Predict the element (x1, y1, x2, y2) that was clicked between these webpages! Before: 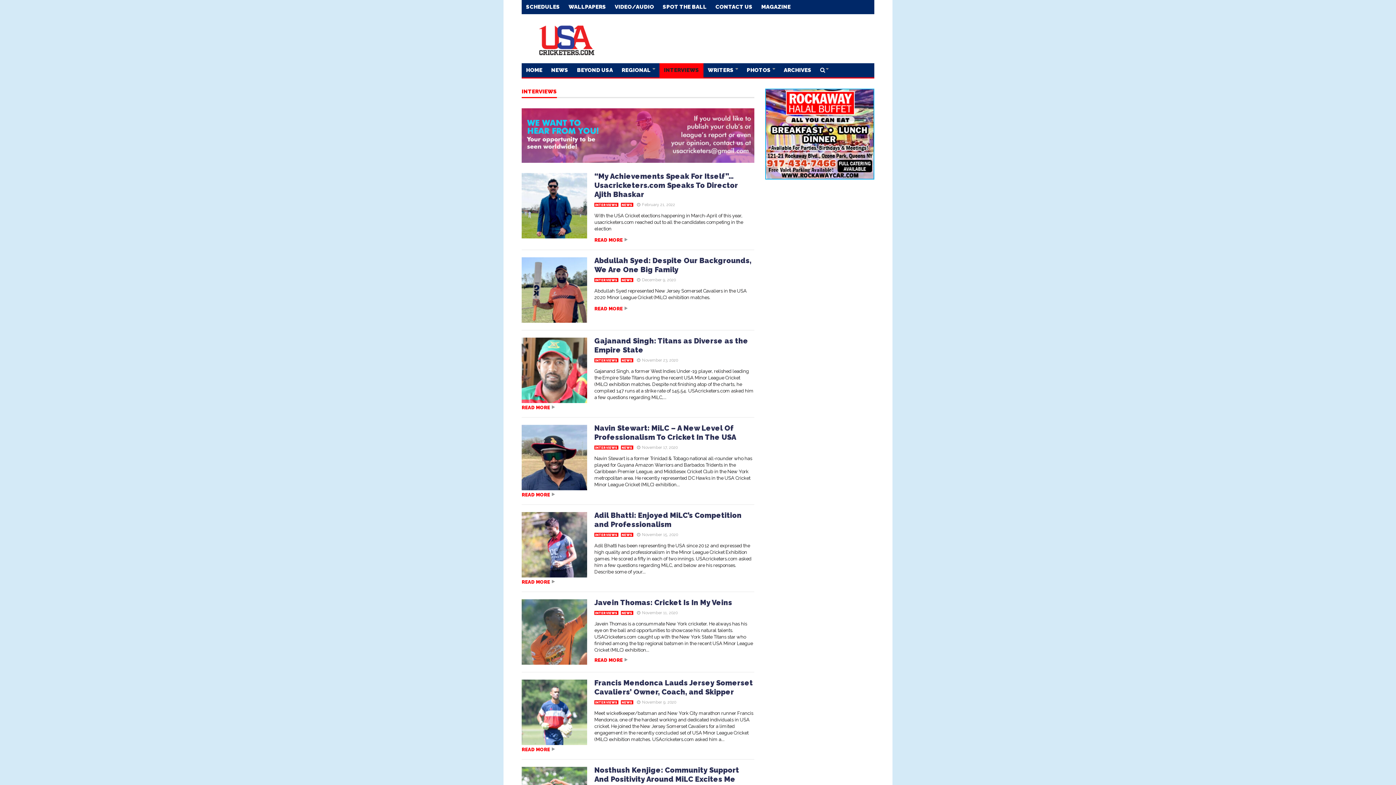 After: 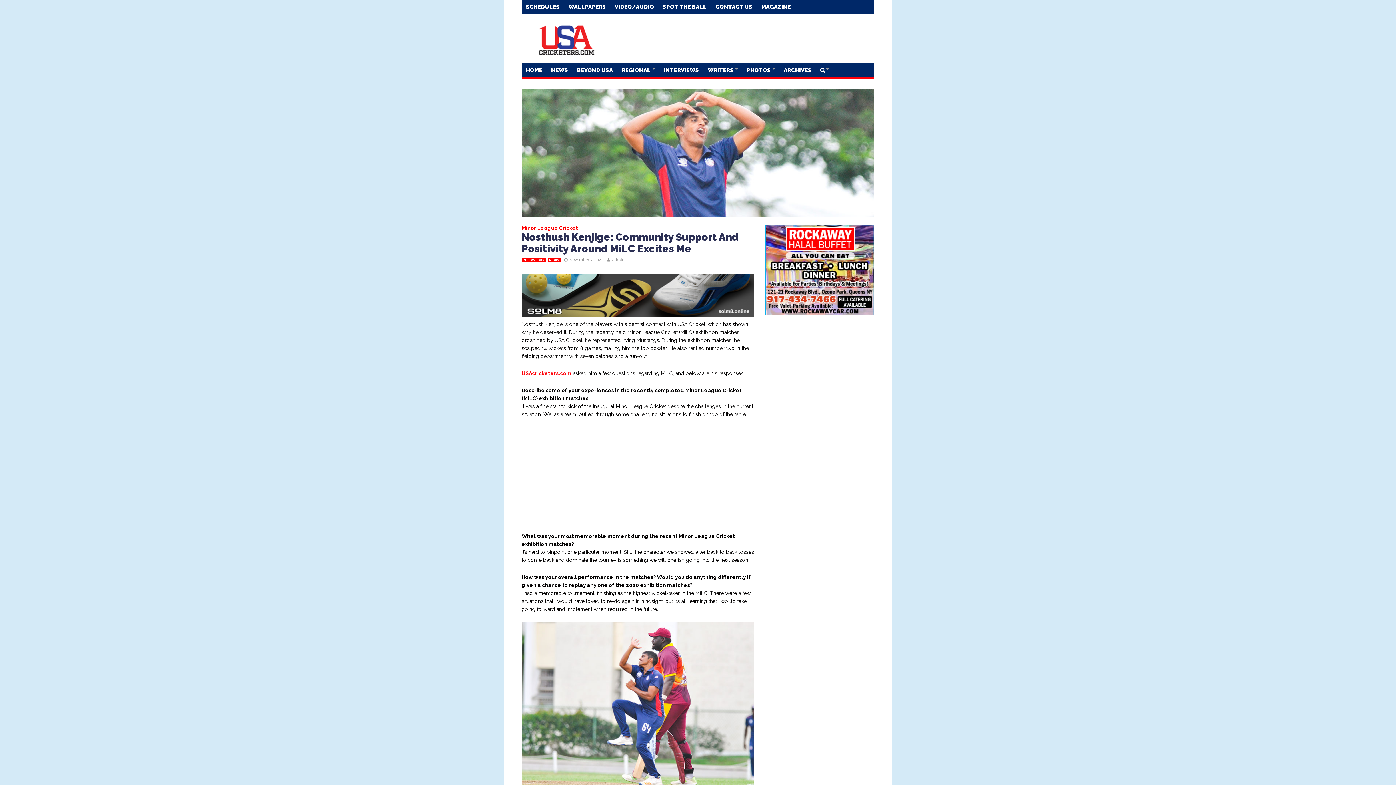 Action: bbox: (594, 766, 739, 784) label: Nosthush Kenjige: Community Support And Positivity Around MiLC Excites Me